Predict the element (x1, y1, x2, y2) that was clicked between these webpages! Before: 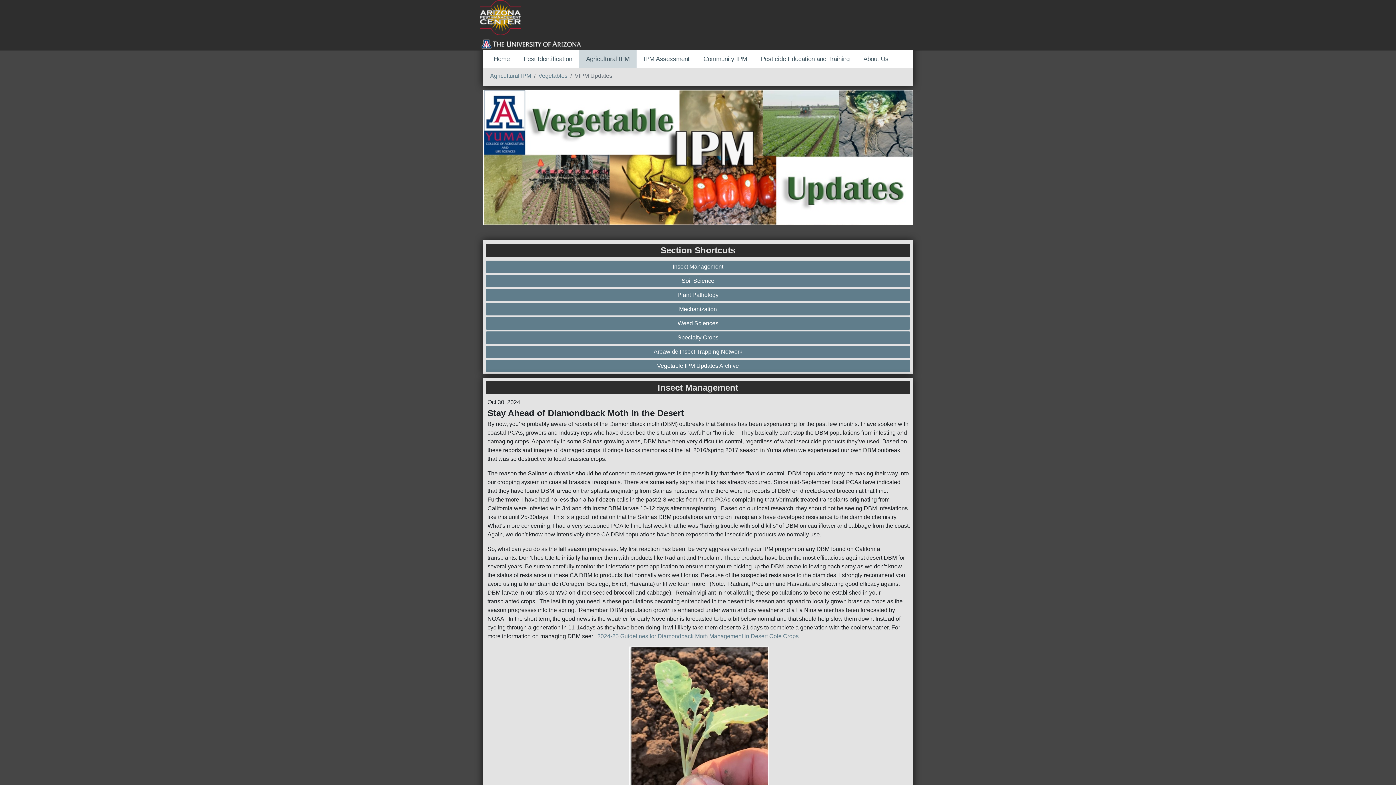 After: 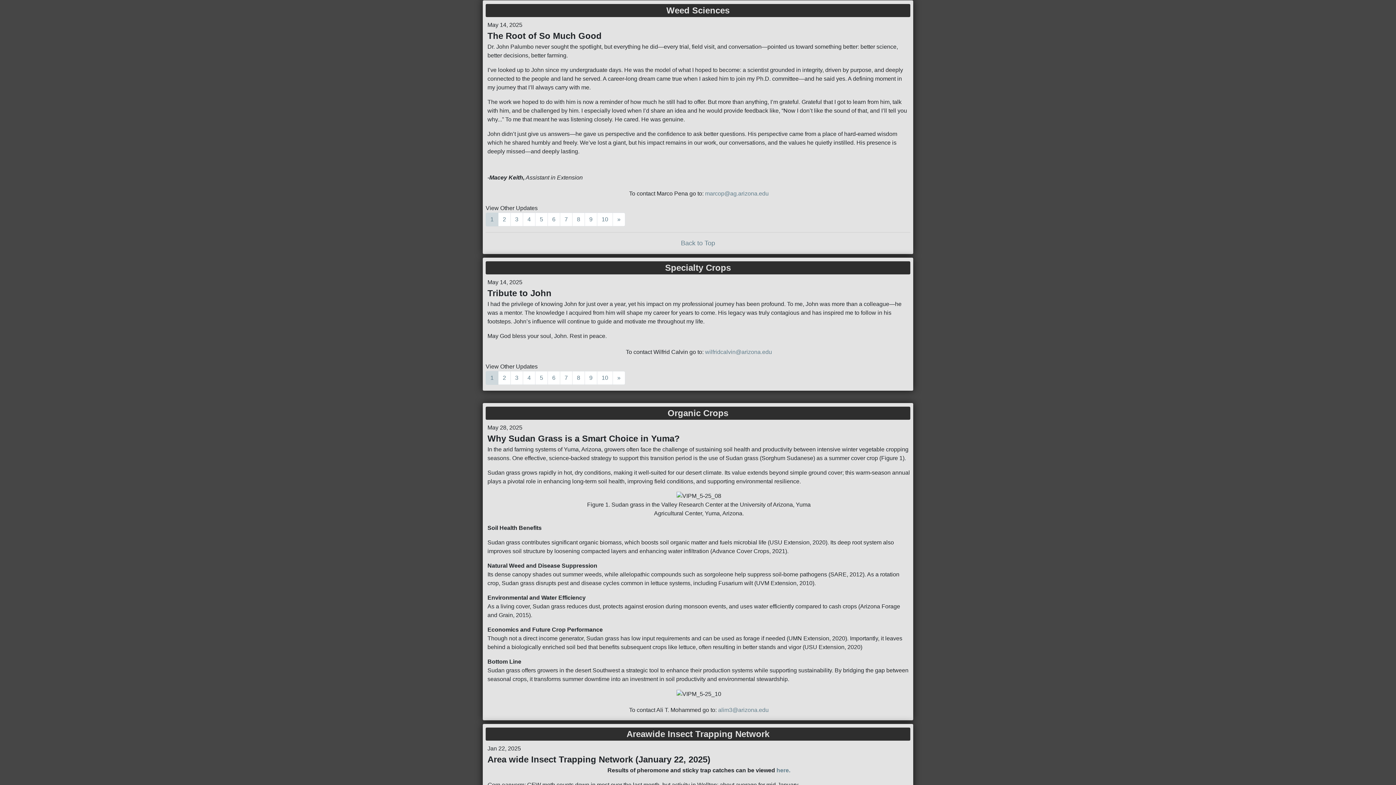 Action: bbox: (487, 319, 908, 327) label: Weed Sciences